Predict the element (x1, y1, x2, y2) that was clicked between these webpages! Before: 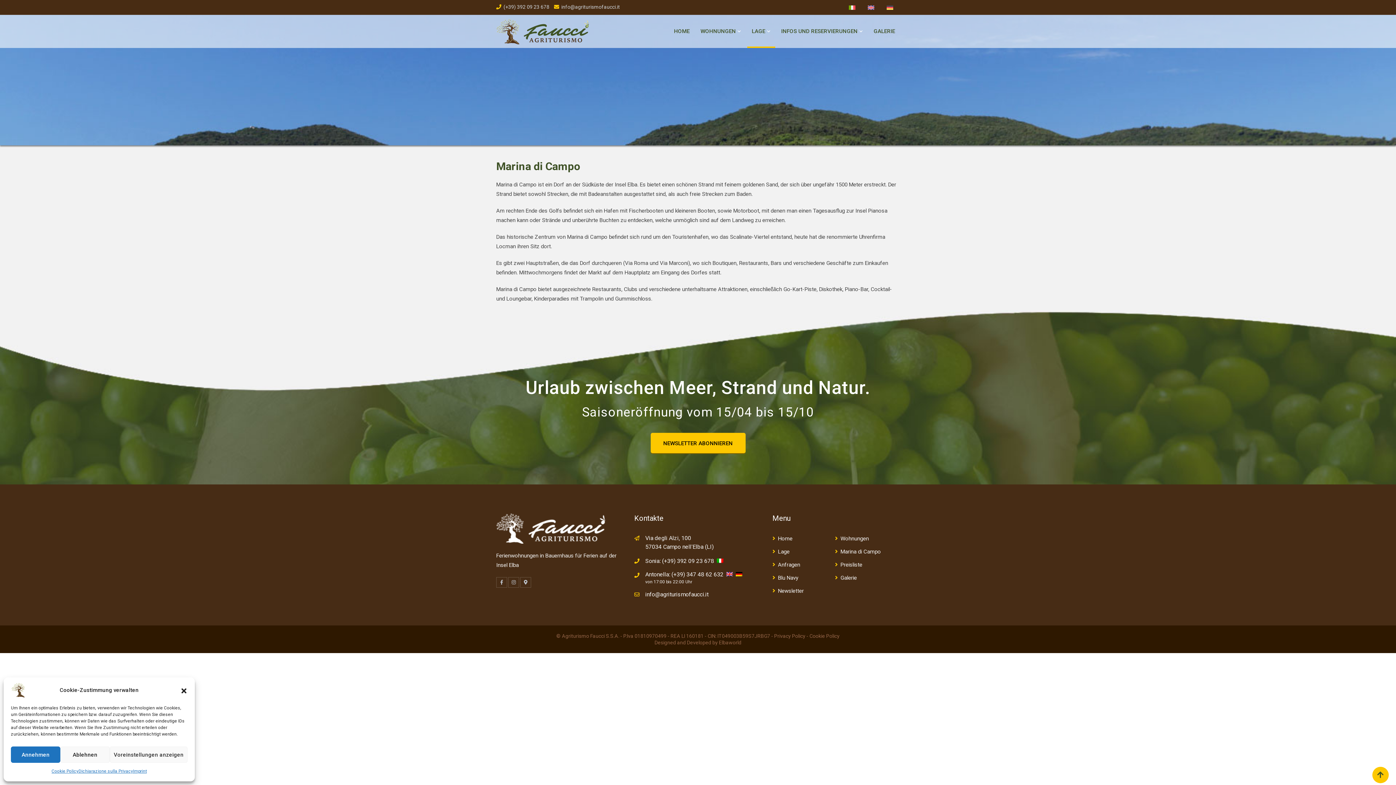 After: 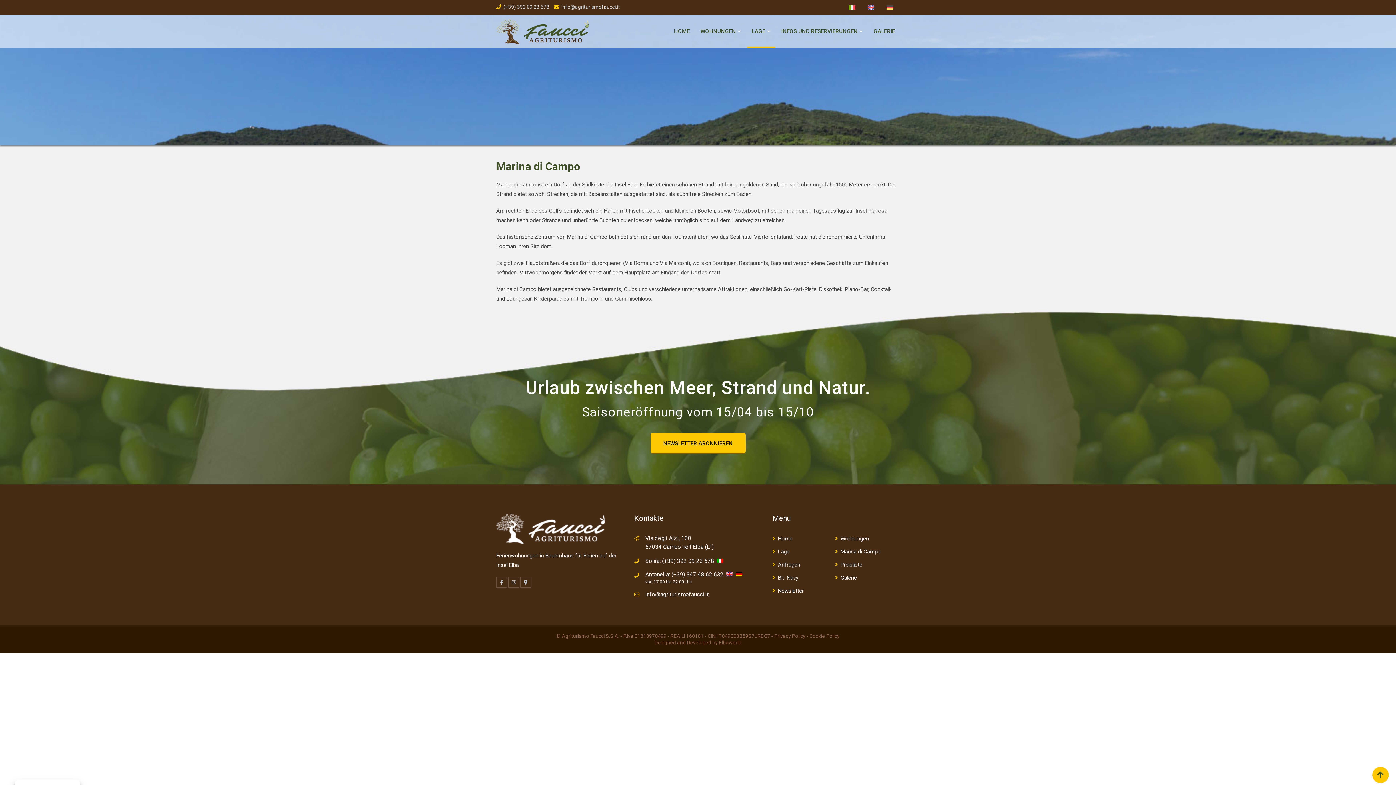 Action: label: Dialog schliessen bbox: (180, 686, 187, 694)